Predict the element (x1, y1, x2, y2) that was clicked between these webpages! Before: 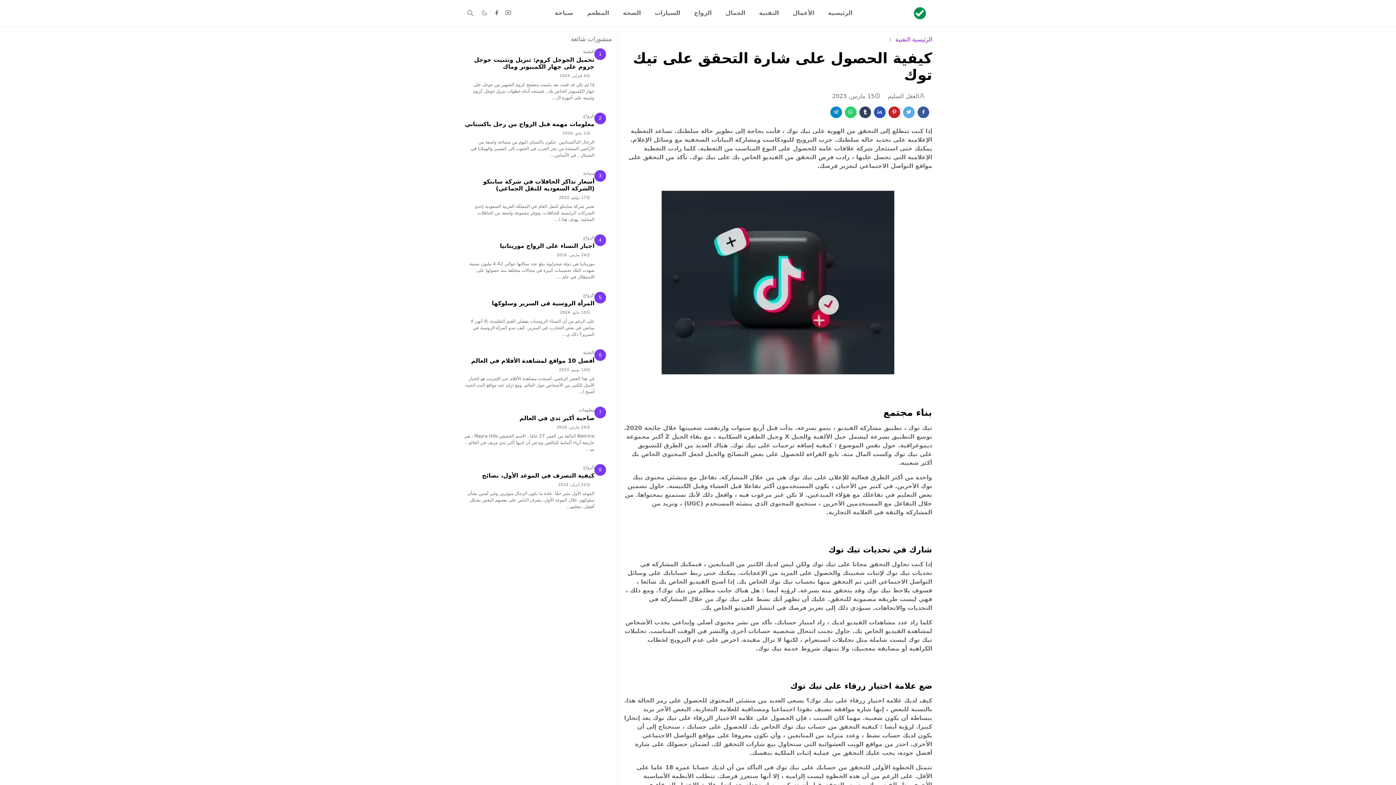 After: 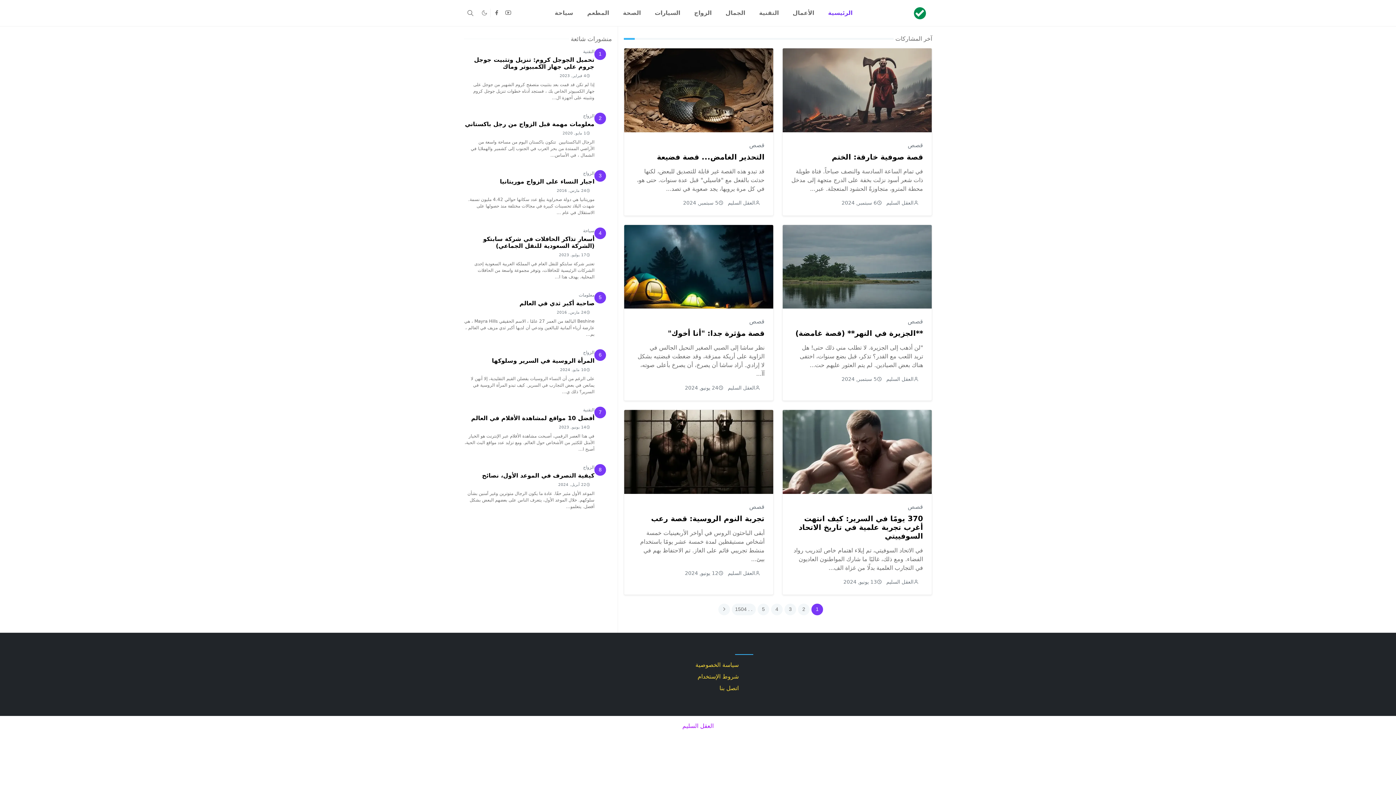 Action: bbox: (859, 4, 926, 21)